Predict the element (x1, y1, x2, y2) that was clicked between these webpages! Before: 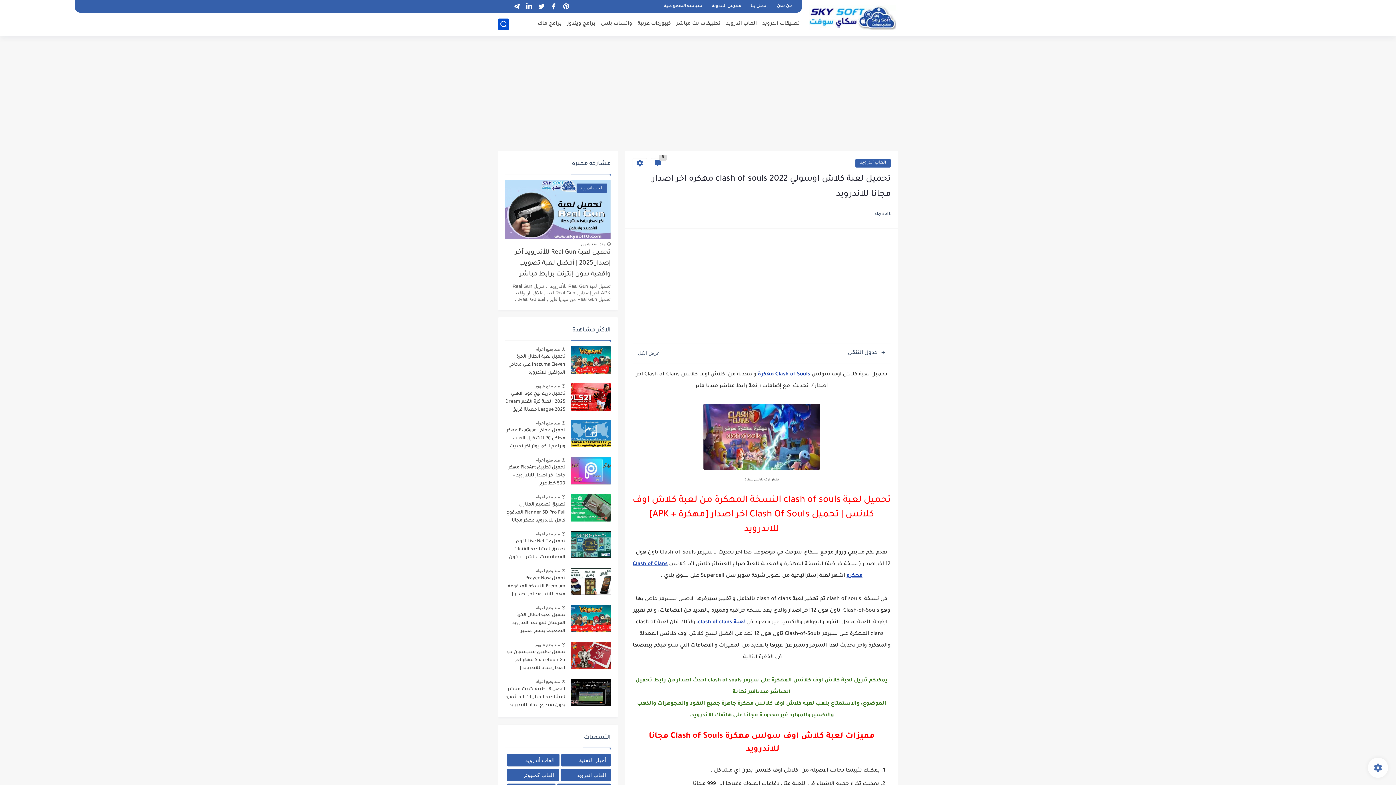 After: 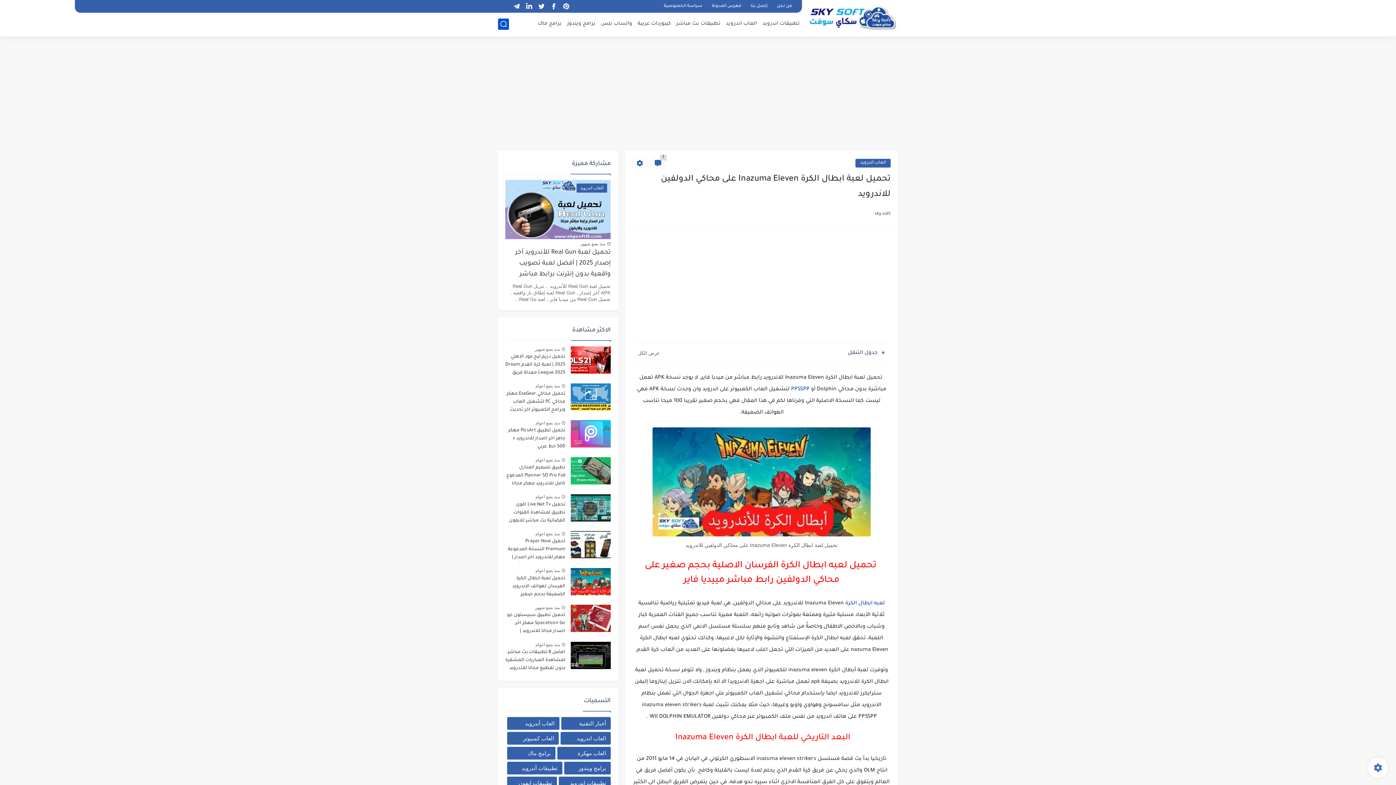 Action: bbox: (570, 346, 610, 373)